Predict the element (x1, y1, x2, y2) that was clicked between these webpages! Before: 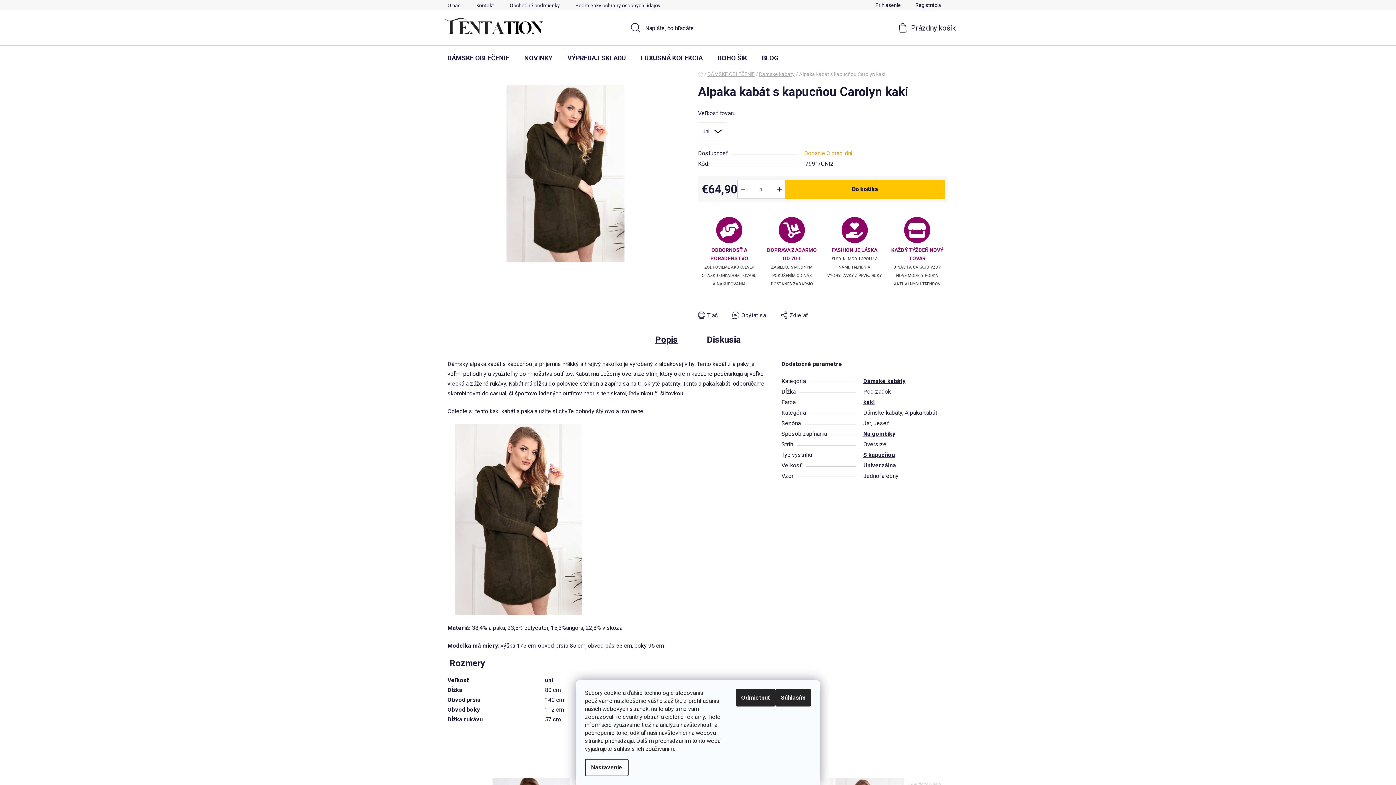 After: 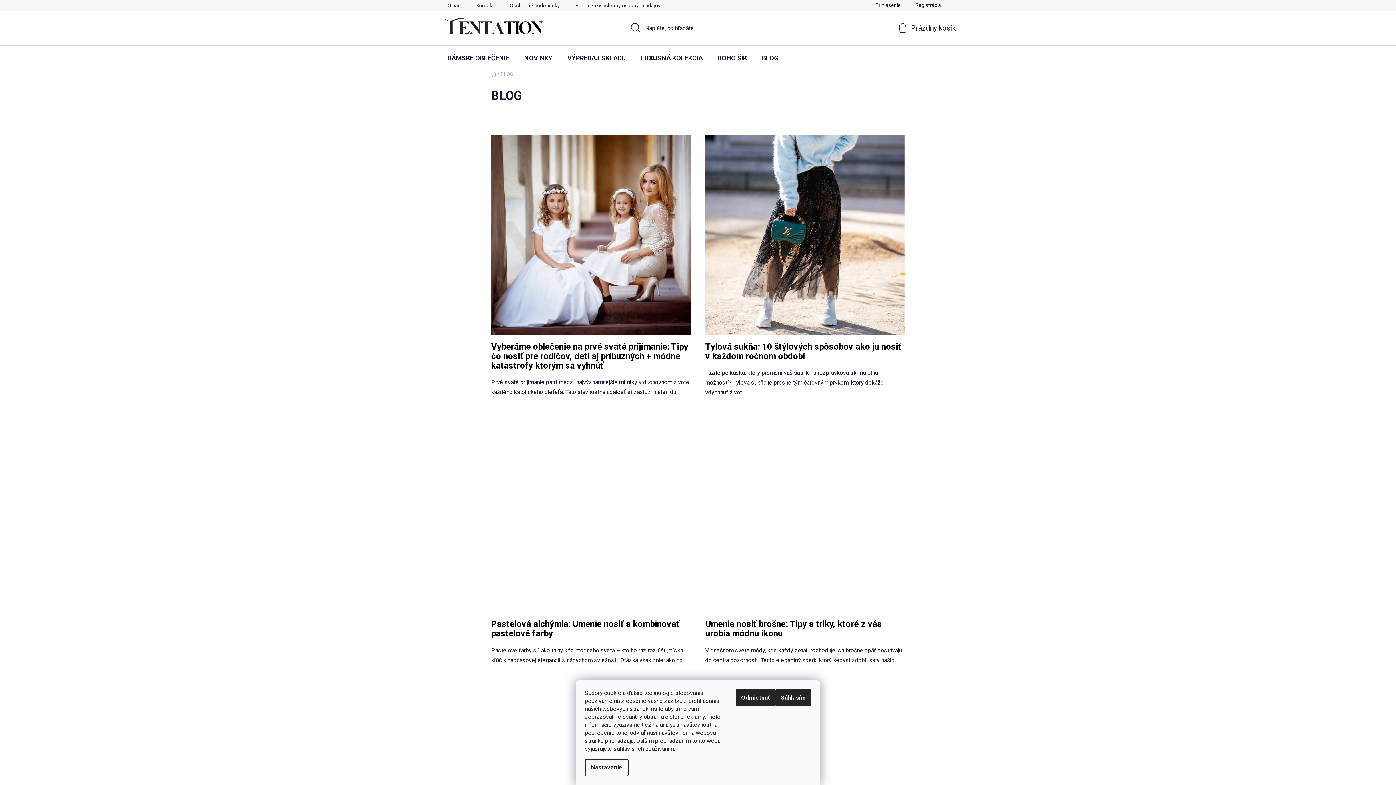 Action: bbox: (823, 213, 886, 291) label: 
FASHION JE LÁSKA
SLEDUJ MÓDU SPOLU S NAMI. TRENDY A VYCHYTÁVKY Z PRVEJ RUKY